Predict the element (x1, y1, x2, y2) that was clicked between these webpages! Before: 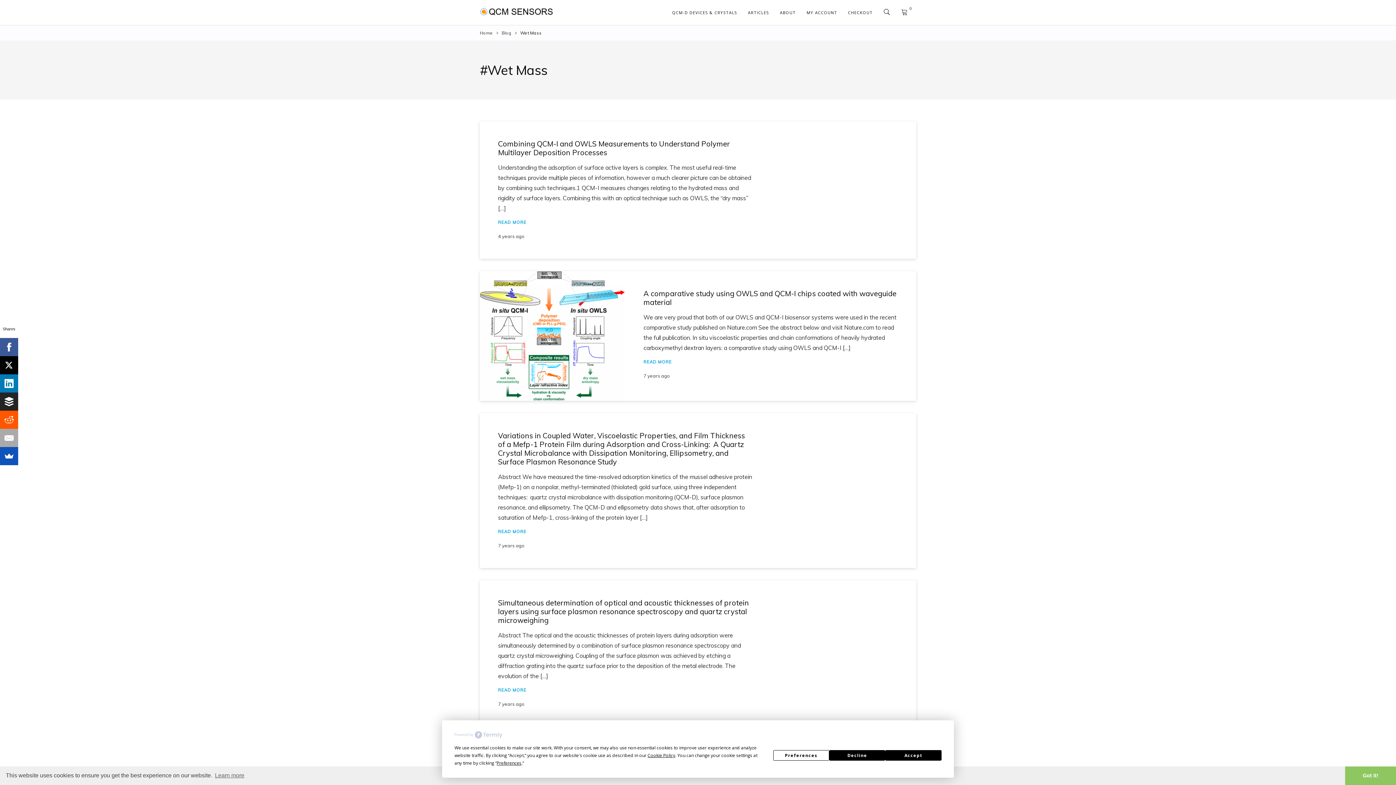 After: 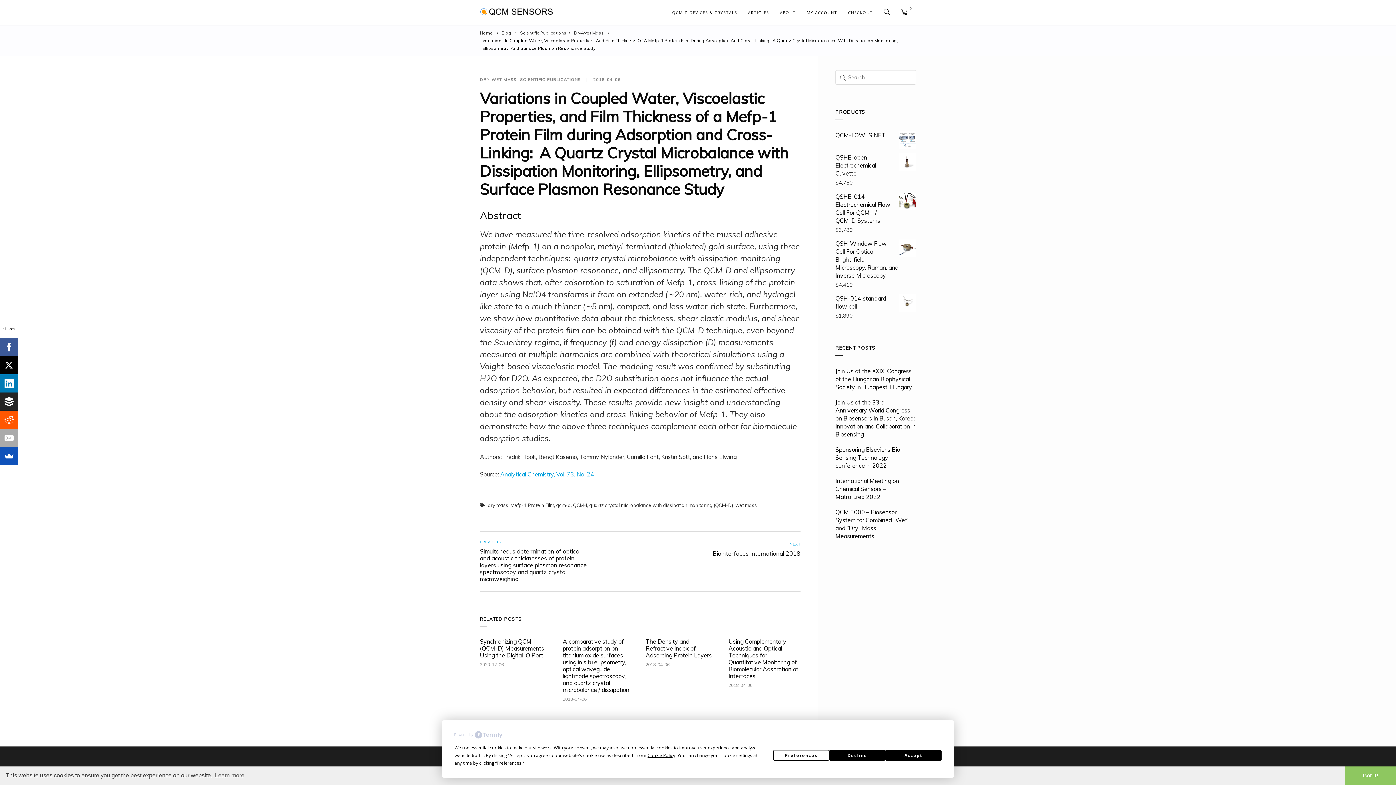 Action: bbox: (498, 431, 745, 466) label: Variations in Coupled Water, Viscoelastic Properties, and Film Thickness of a Mefp-1 Protein Film during Adsorption and Cross-Linking:  A Quartz Crystal Microbalance with Dissipation Monitoring, Ellipsometry, and Surface Plasmon Resonance Study